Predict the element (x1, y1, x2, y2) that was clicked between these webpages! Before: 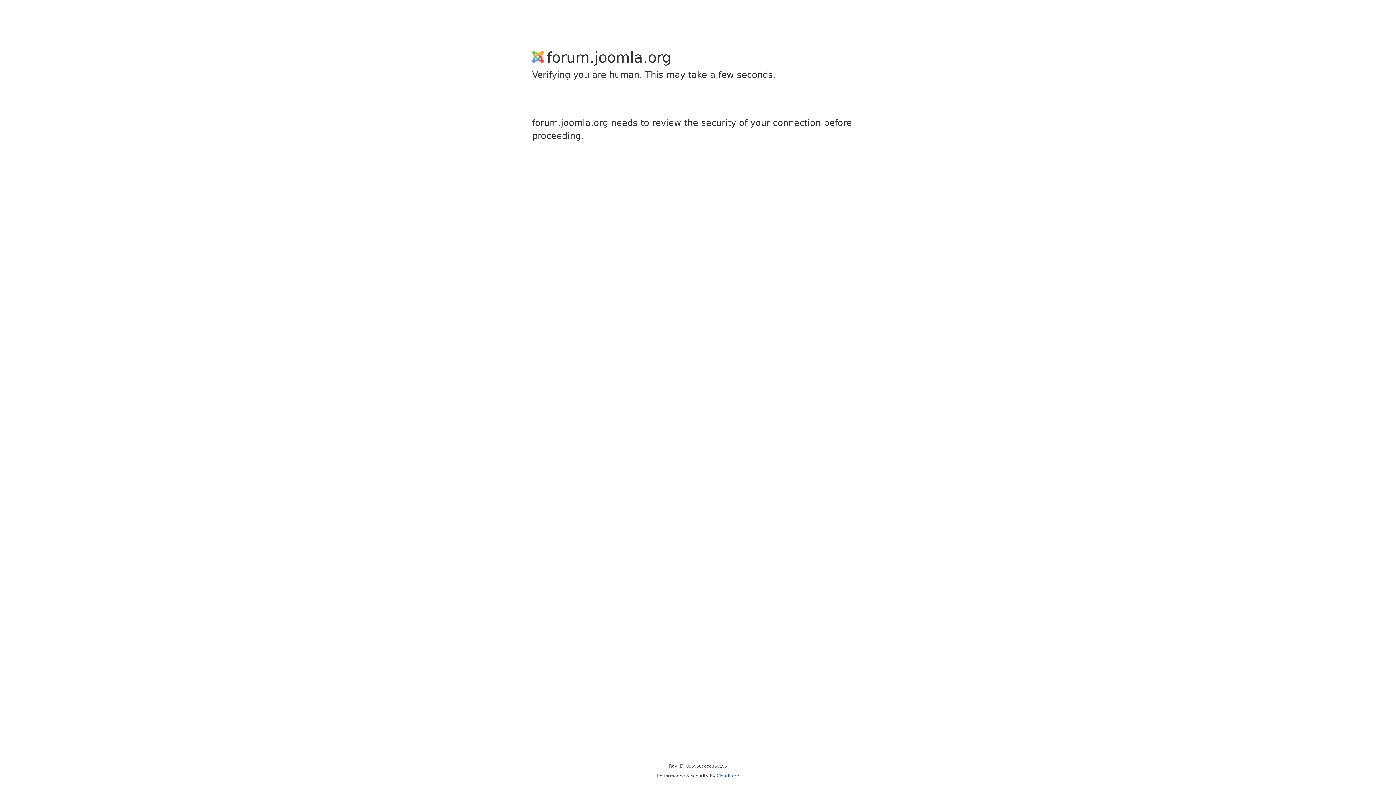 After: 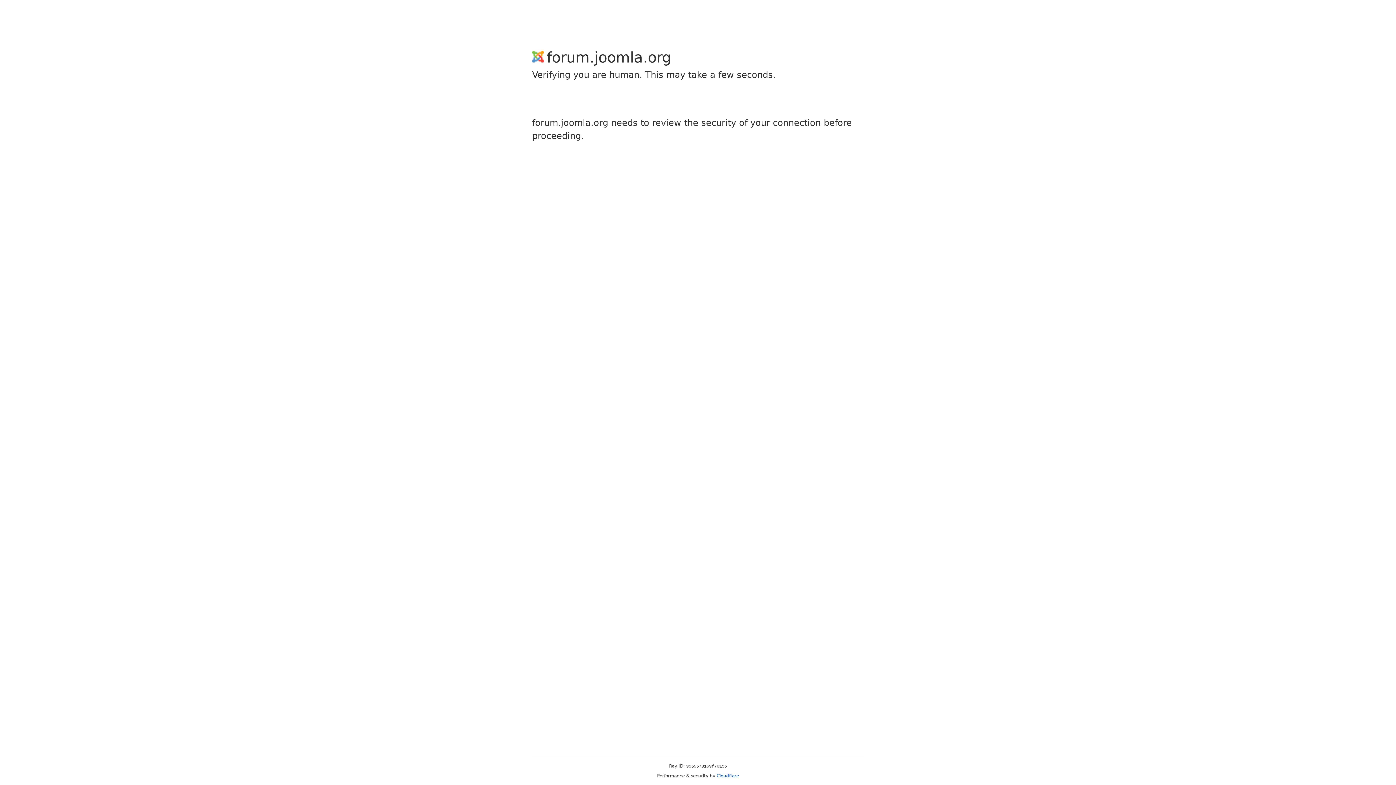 Action: bbox: (716, 773, 739, 778) label: Cloudflare